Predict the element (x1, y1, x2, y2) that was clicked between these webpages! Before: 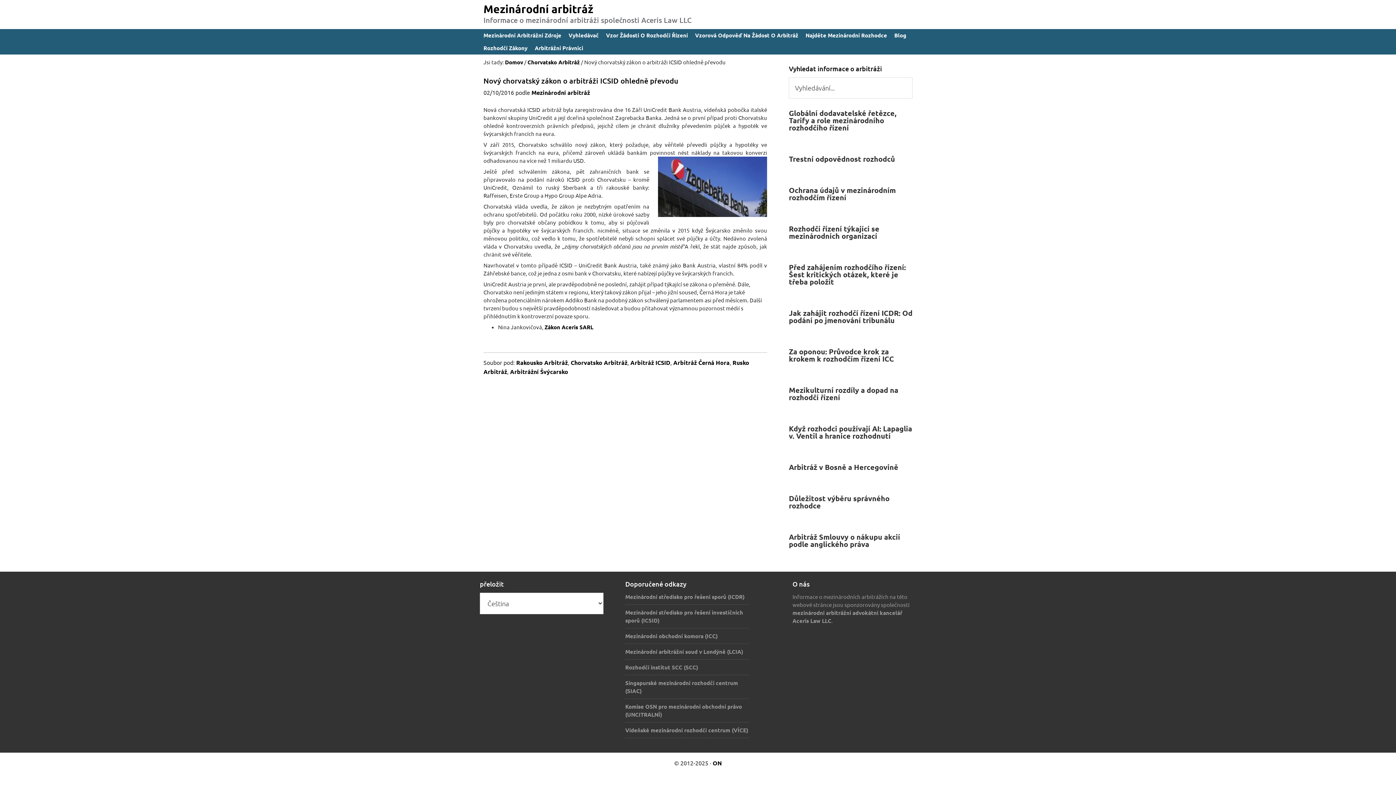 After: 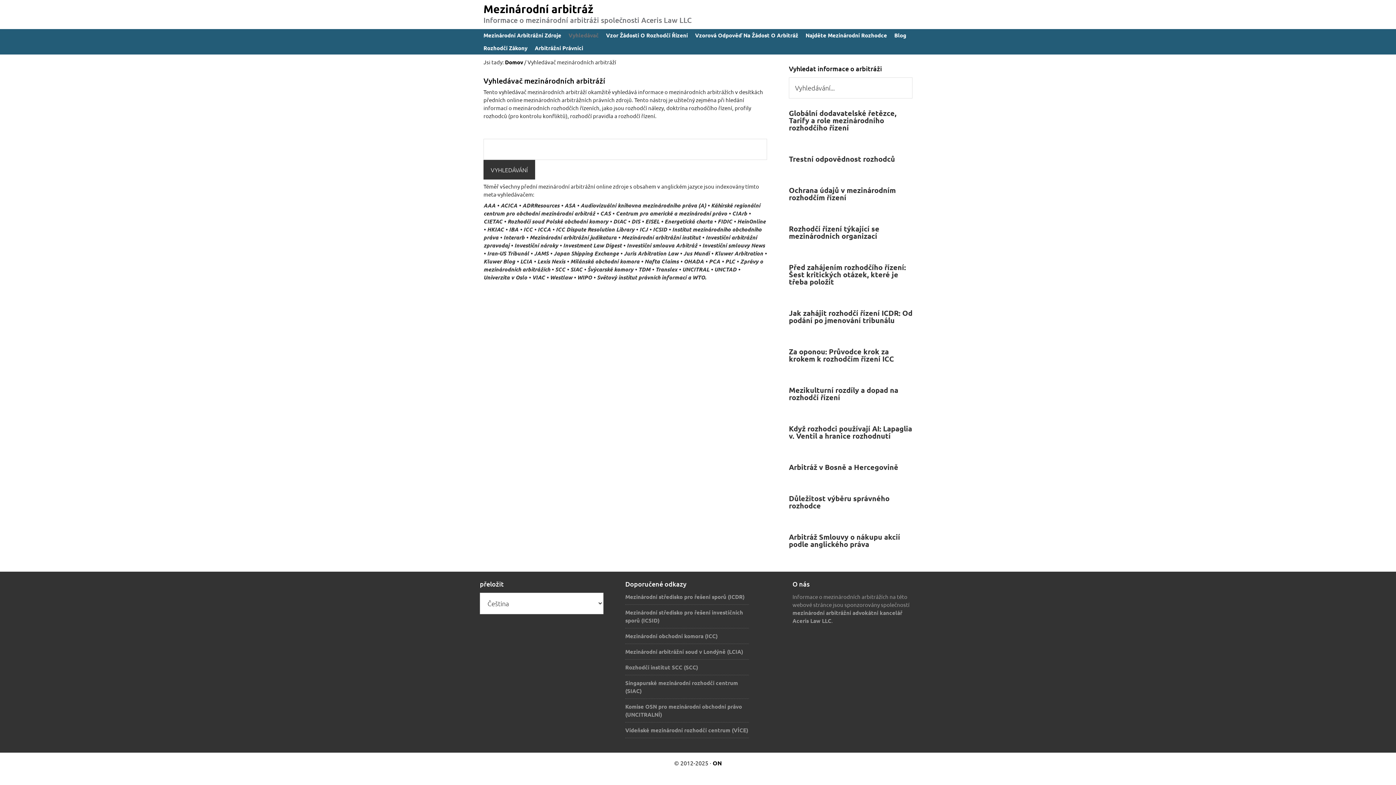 Action: label: Vyhledávač bbox: (565, 29, 602, 41)